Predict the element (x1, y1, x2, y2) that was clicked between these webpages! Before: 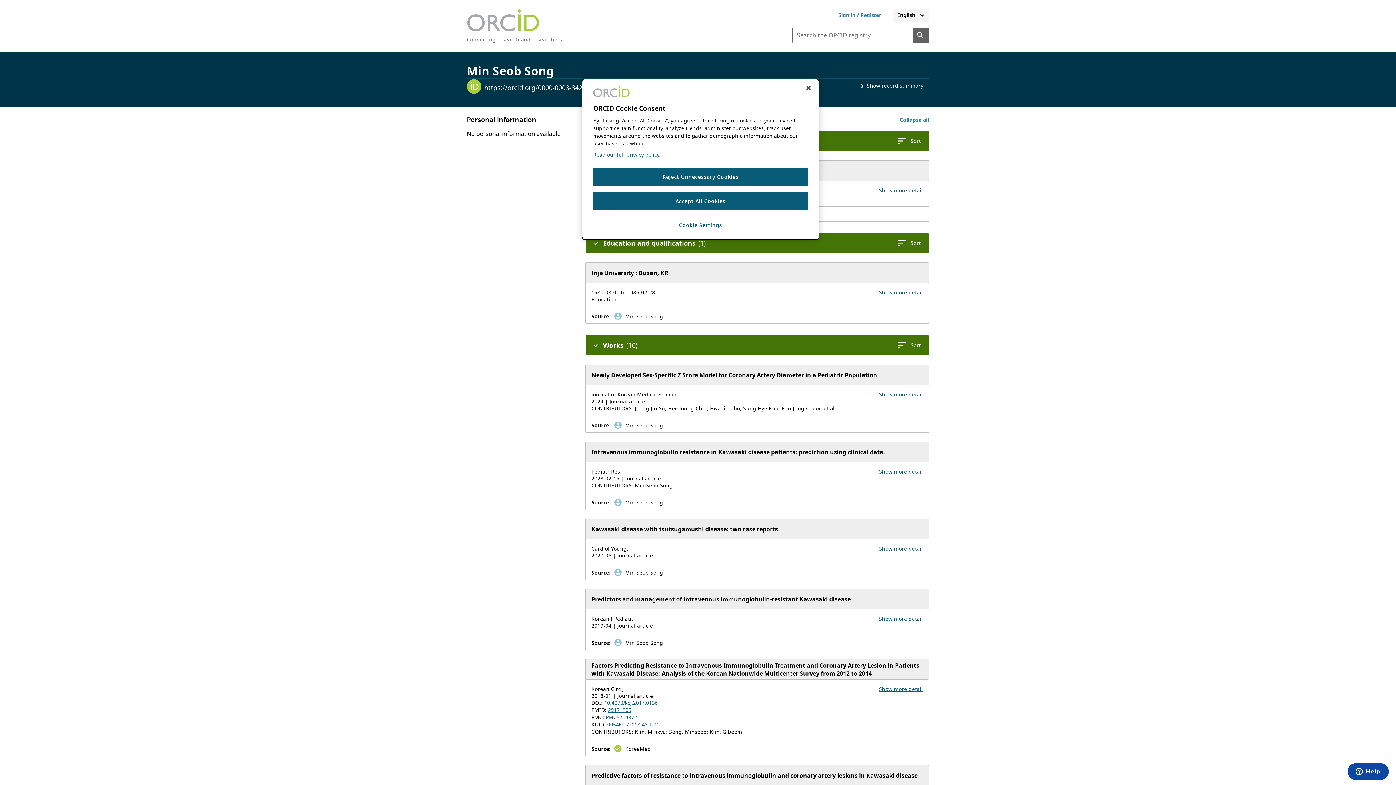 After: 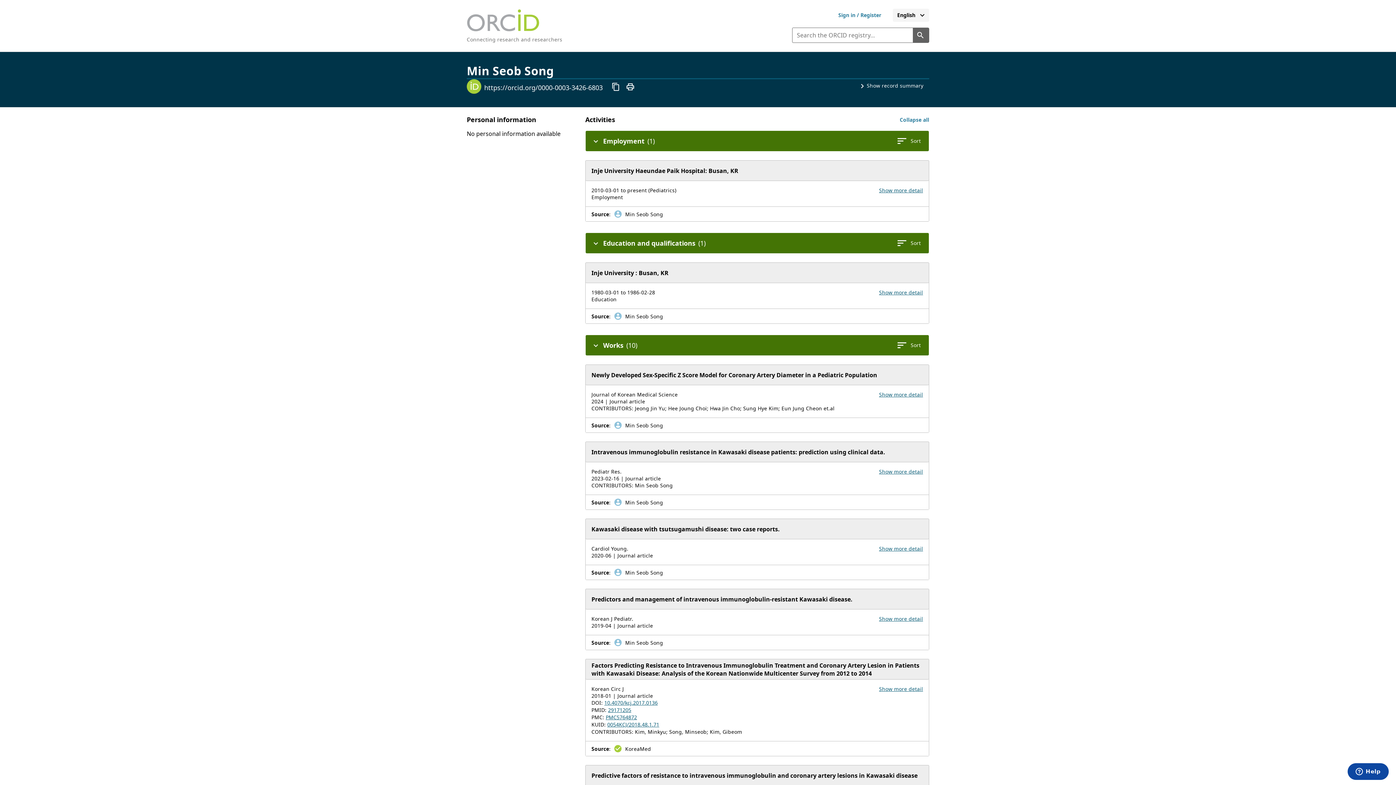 Action: label: Reject Unnecessary Cookies bbox: (593, 167, 808, 186)